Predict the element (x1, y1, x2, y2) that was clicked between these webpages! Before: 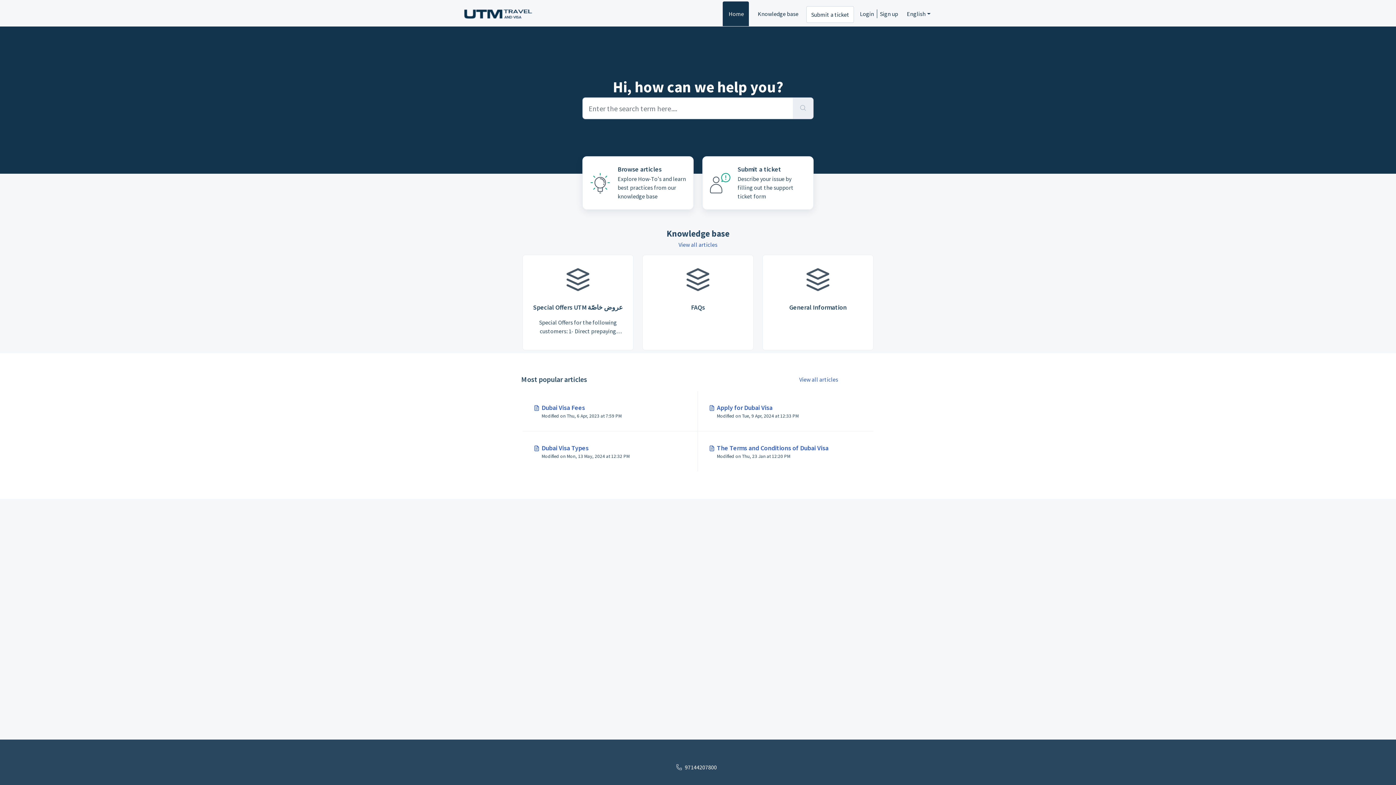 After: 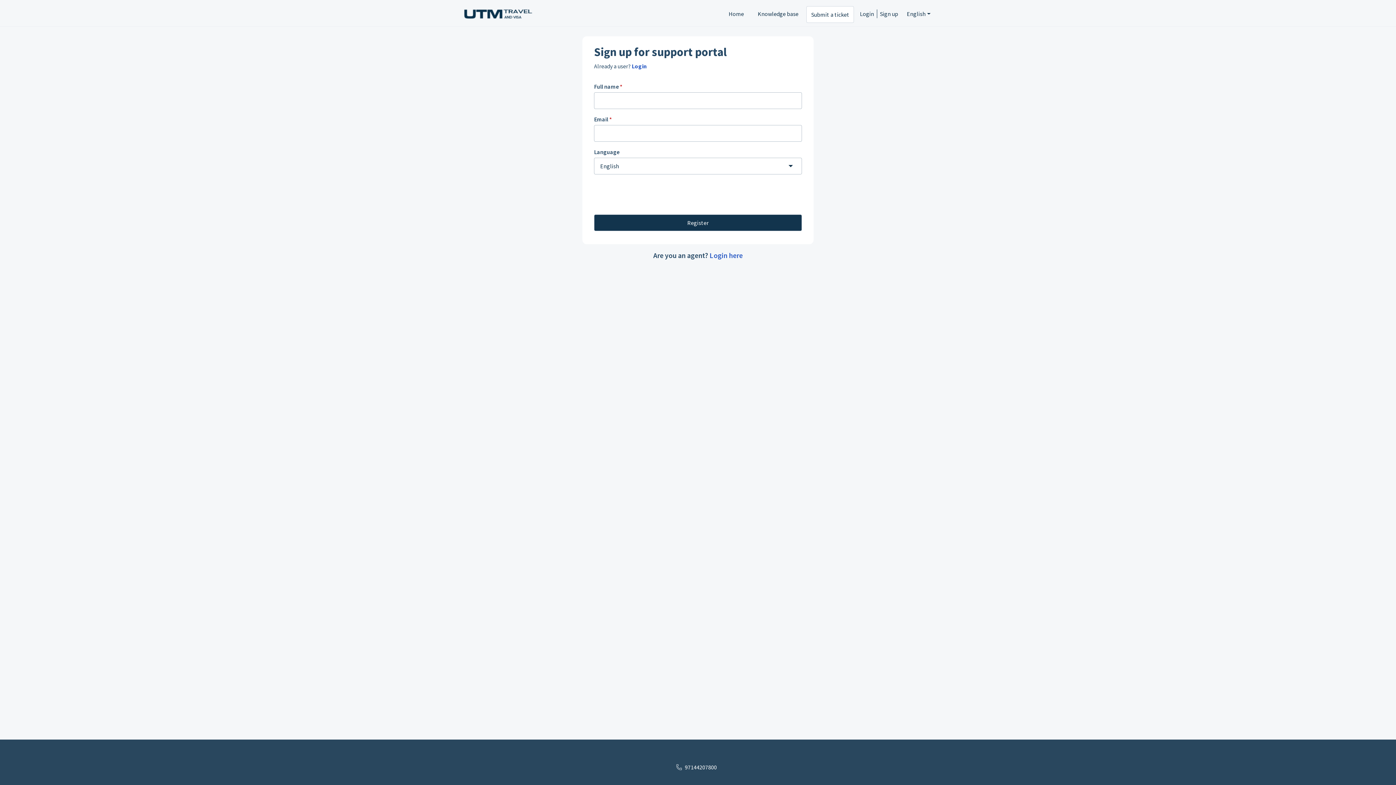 Action: label: Sign up bbox: (877, 1, 898, 26)